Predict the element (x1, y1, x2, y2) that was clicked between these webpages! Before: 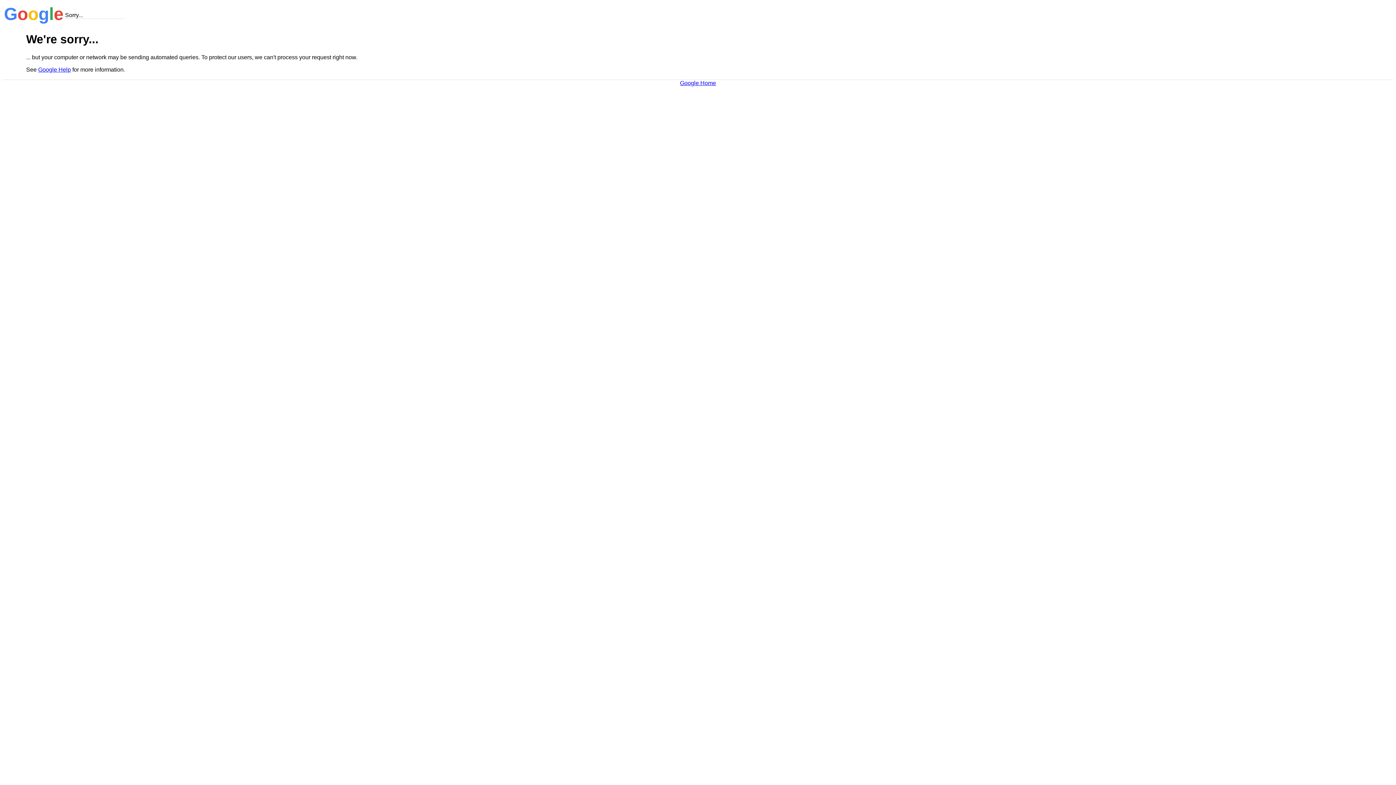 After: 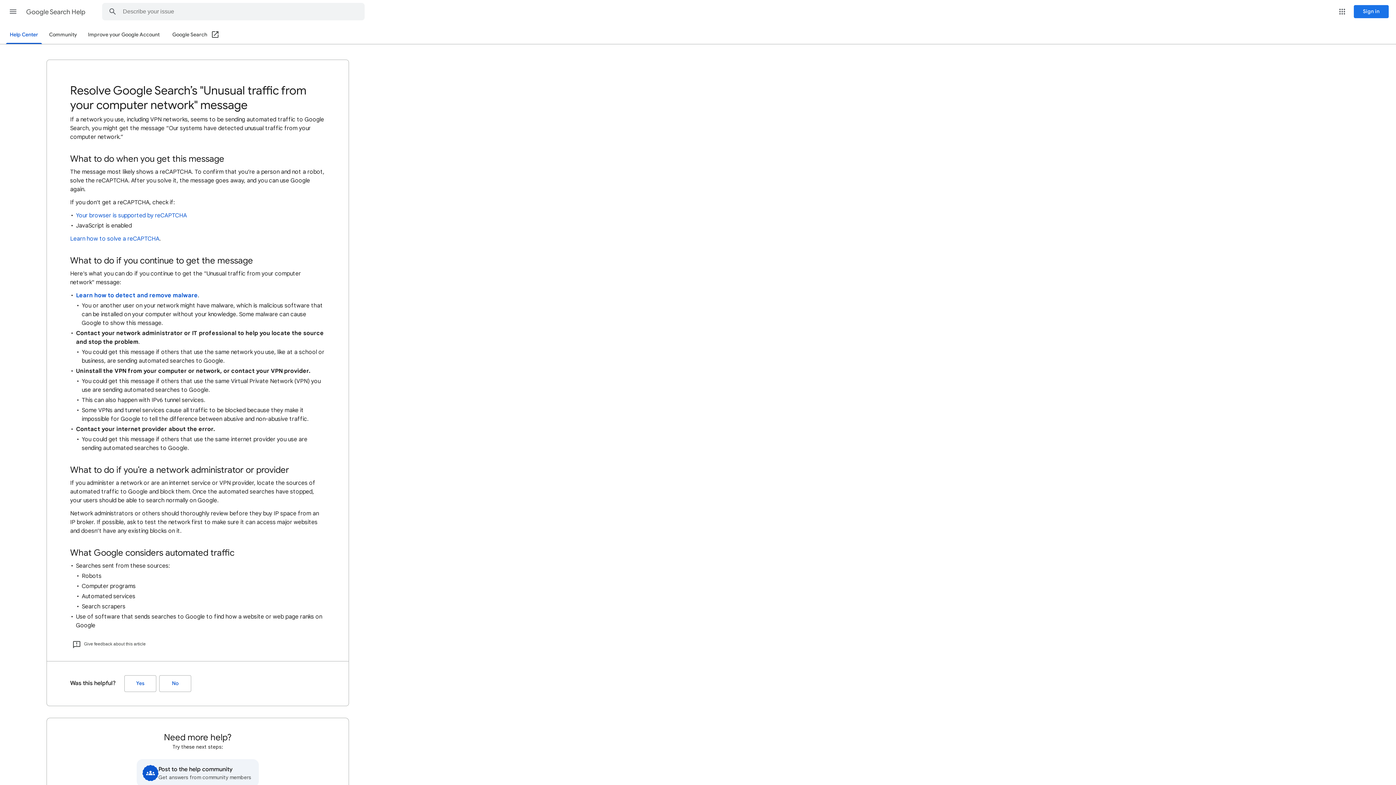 Action: bbox: (38, 66, 70, 72) label: Google Help